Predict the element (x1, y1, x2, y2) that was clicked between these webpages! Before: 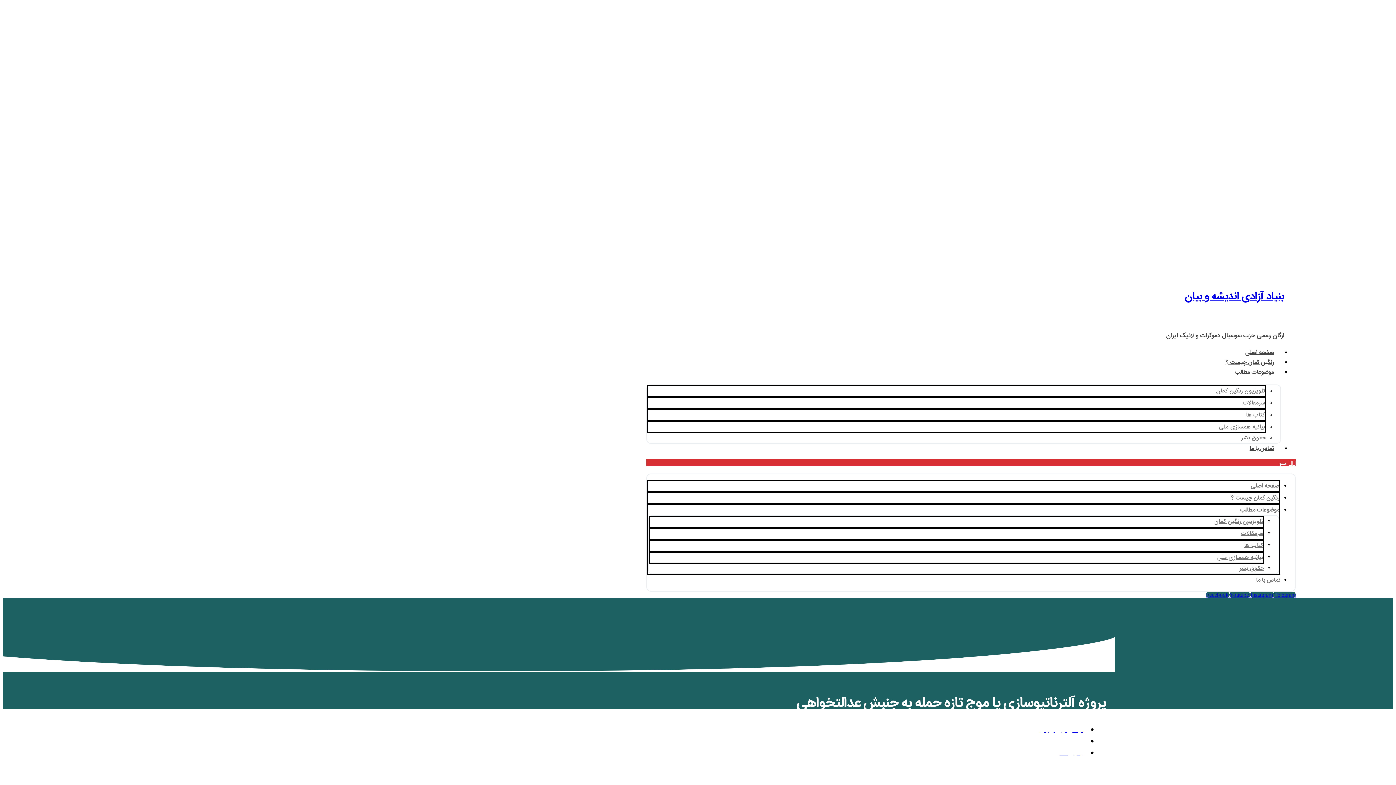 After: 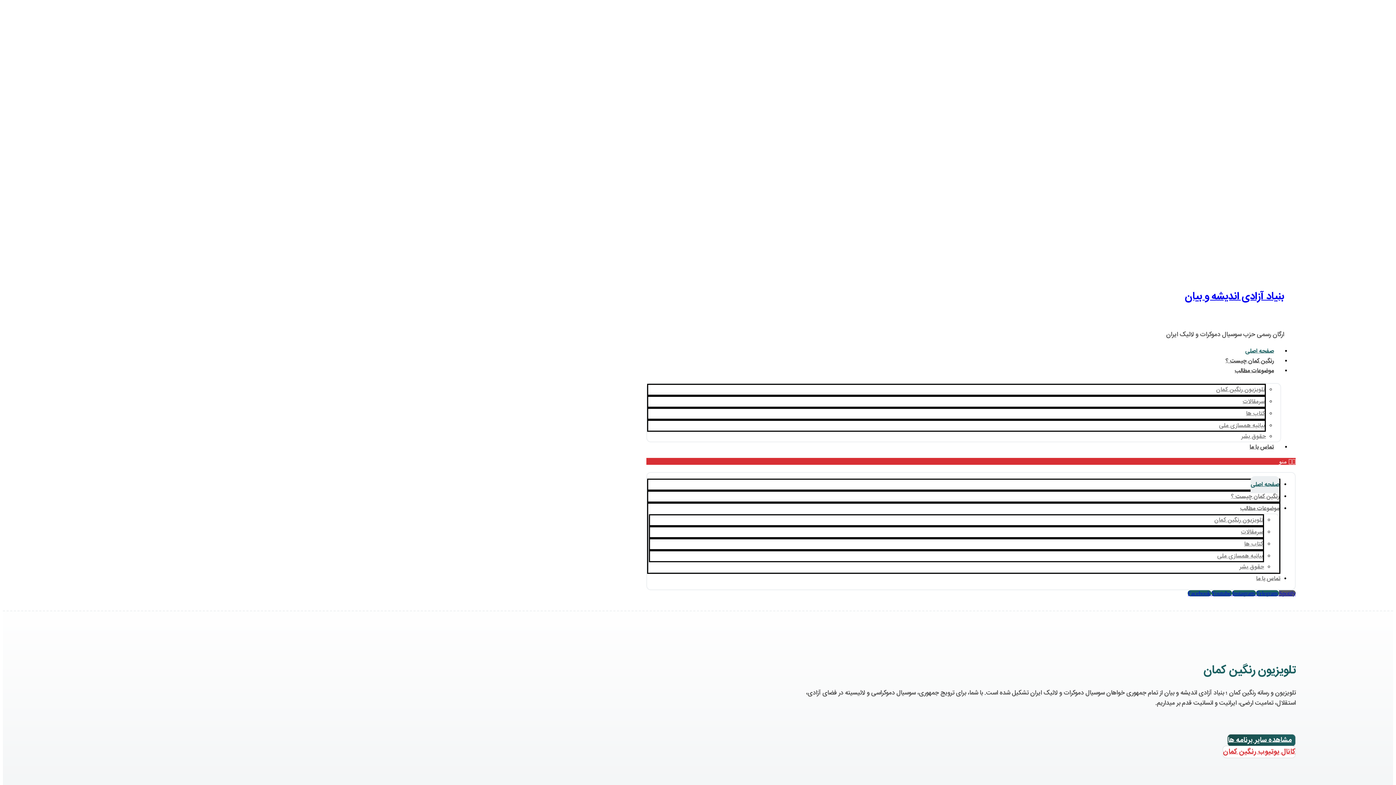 Action: label: بنیاد آزادی اندیشه و بیان bbox: (1185, 288, 1284, 305)